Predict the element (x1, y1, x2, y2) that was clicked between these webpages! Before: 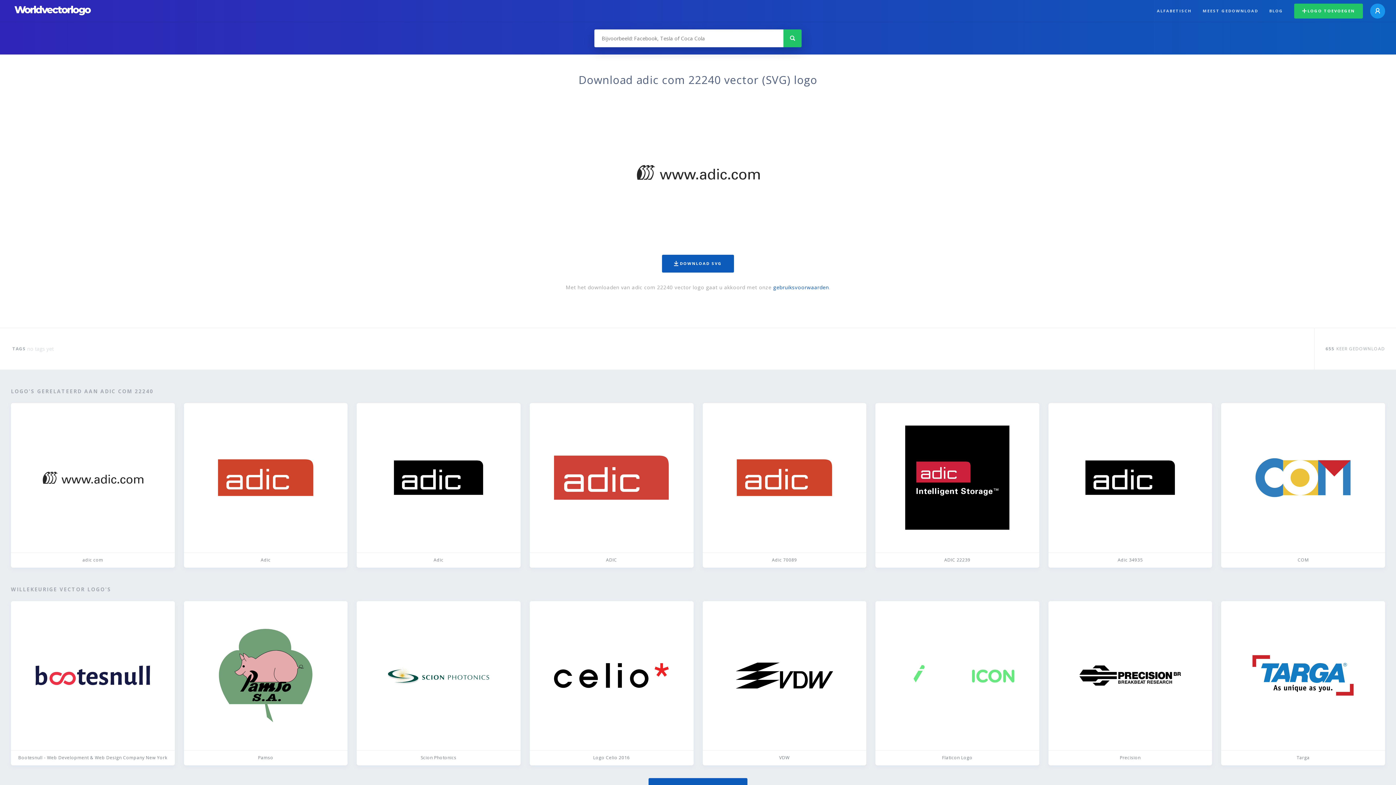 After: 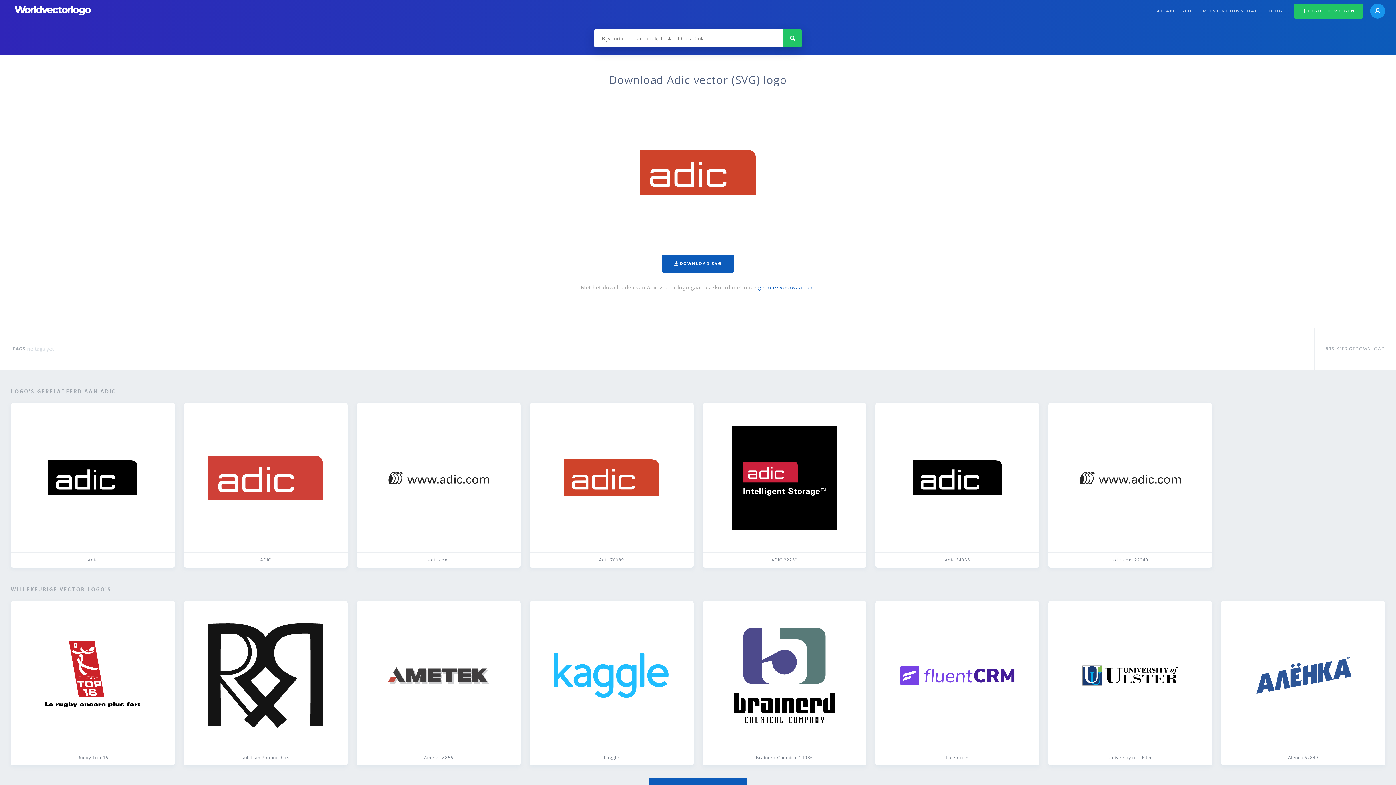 Action: label: Adic bbox: (183, 403, 347, 567)